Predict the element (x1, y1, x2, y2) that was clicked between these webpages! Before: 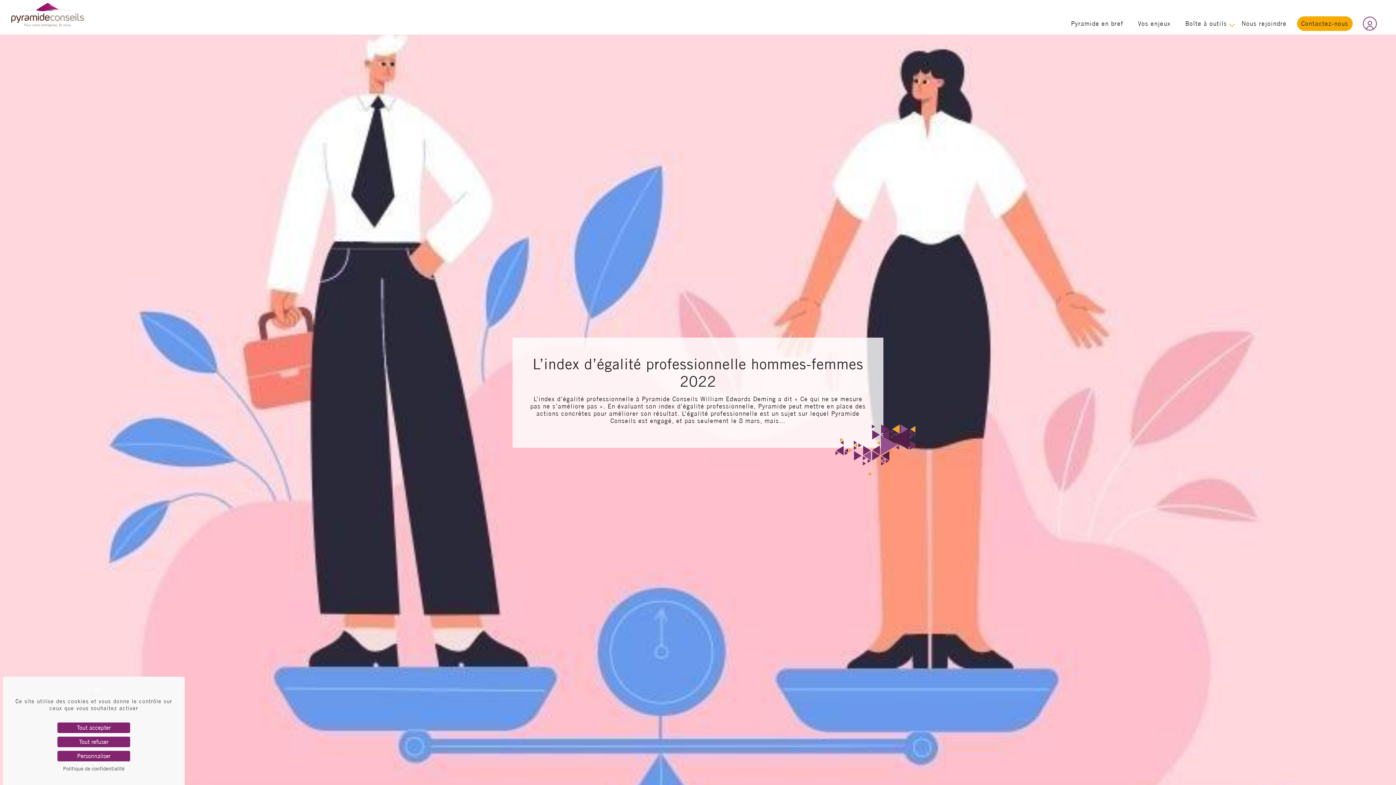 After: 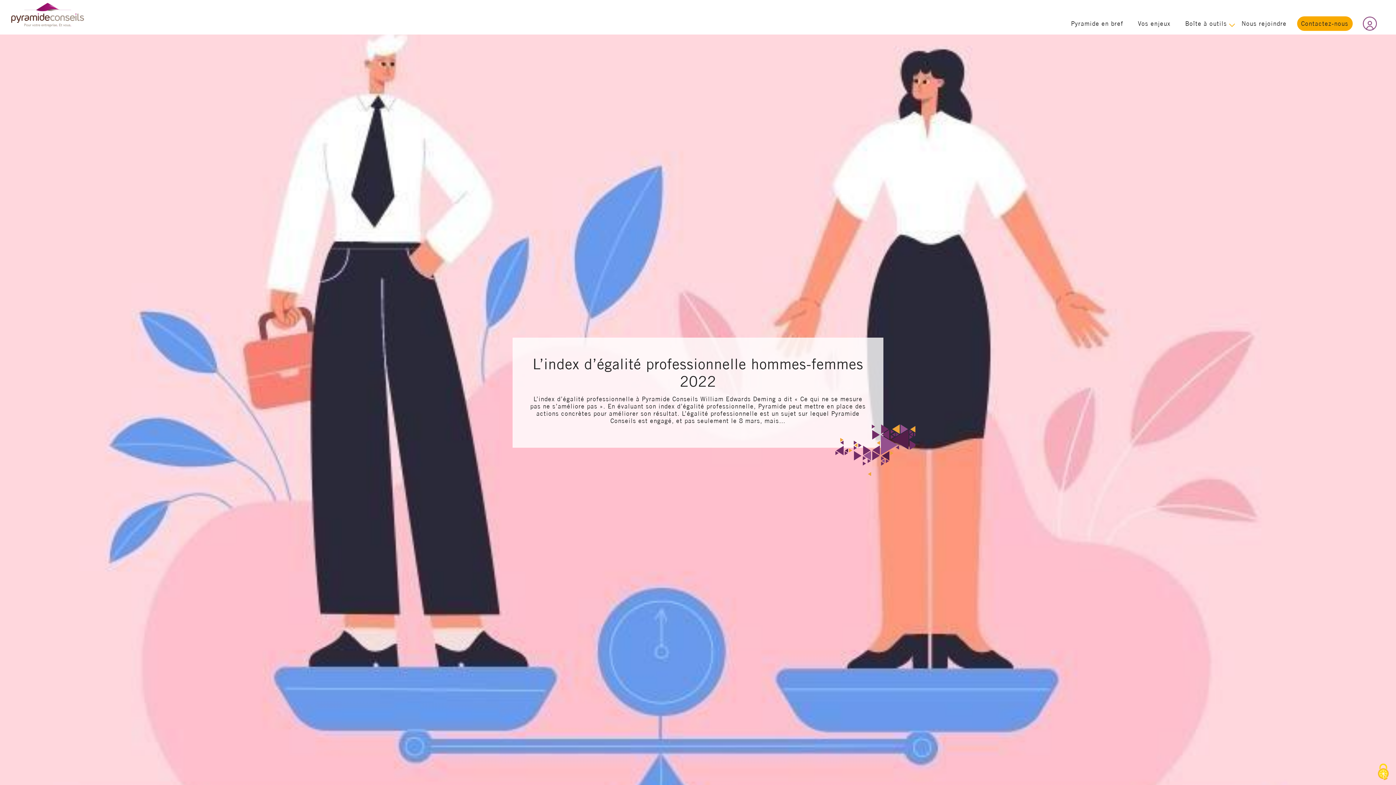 Action: bbox: (57, 737, 130, 747) label: Tout refuser